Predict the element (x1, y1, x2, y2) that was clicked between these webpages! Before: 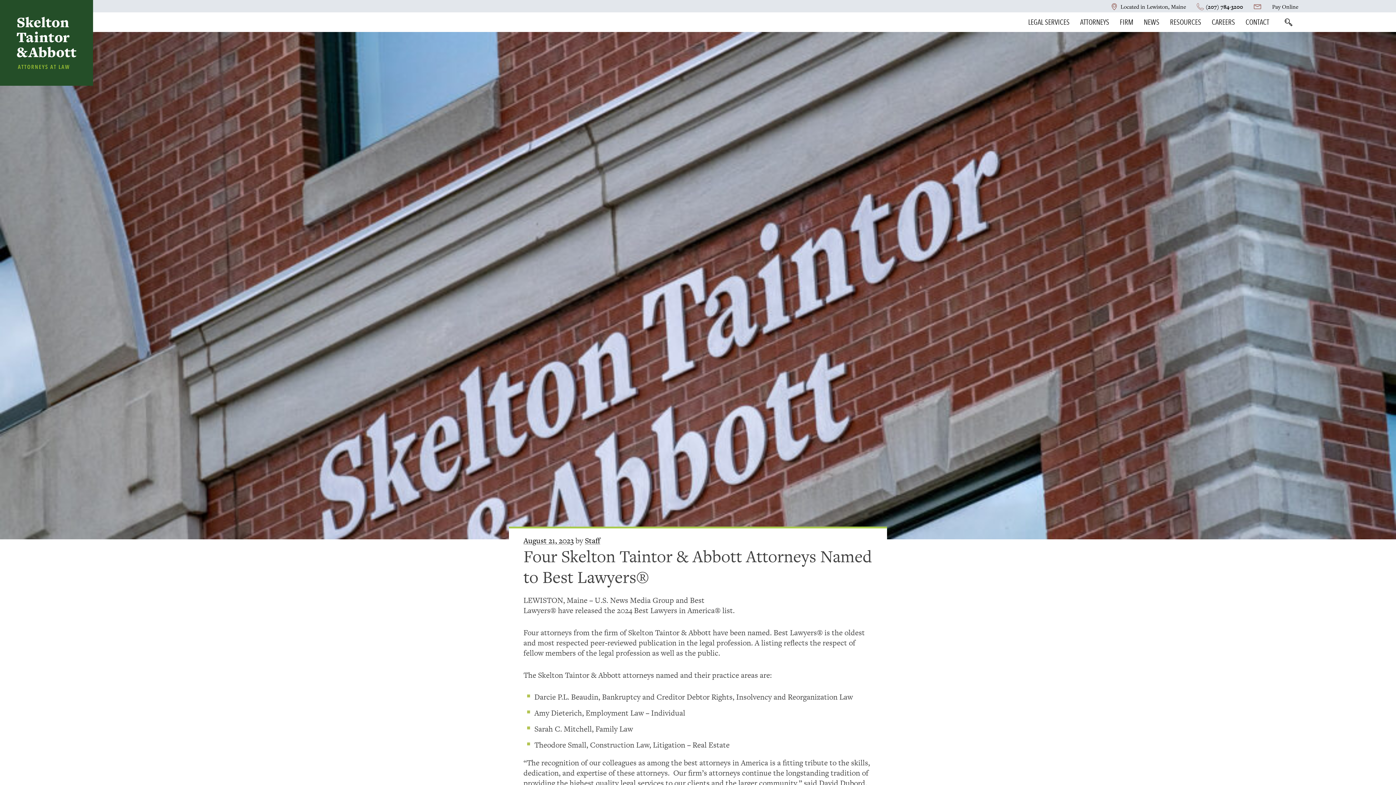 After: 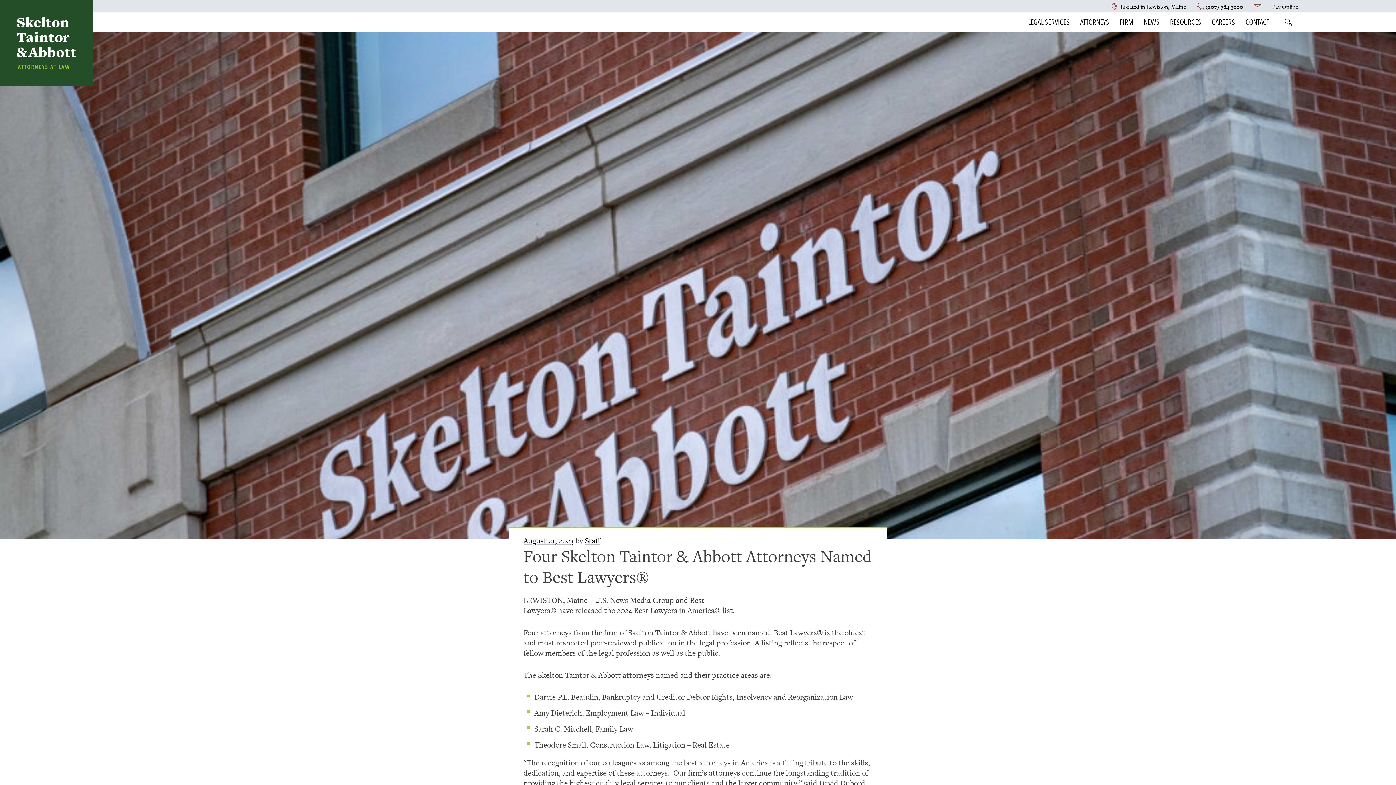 Action: label: (207) 784-3200 bbox: (1197, 3, 1243, 10)